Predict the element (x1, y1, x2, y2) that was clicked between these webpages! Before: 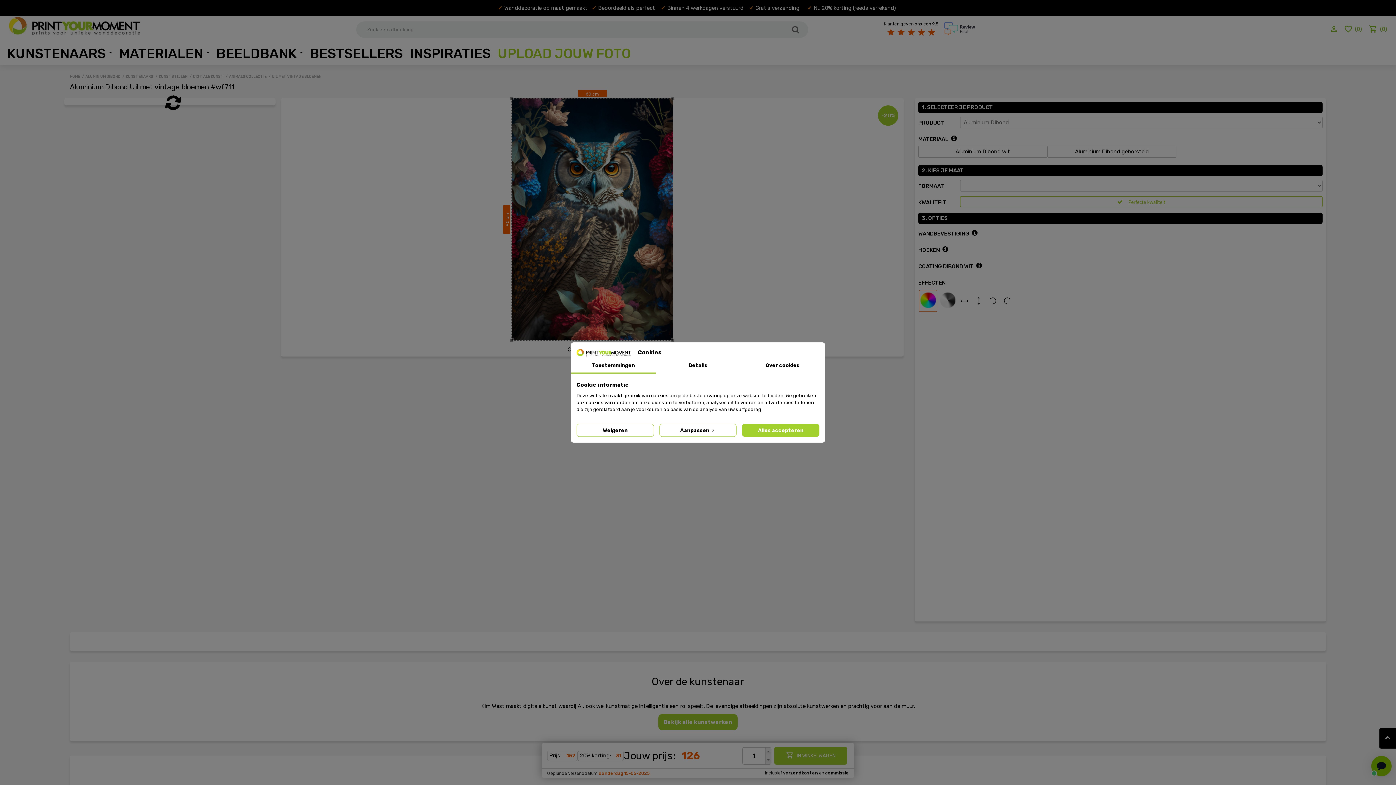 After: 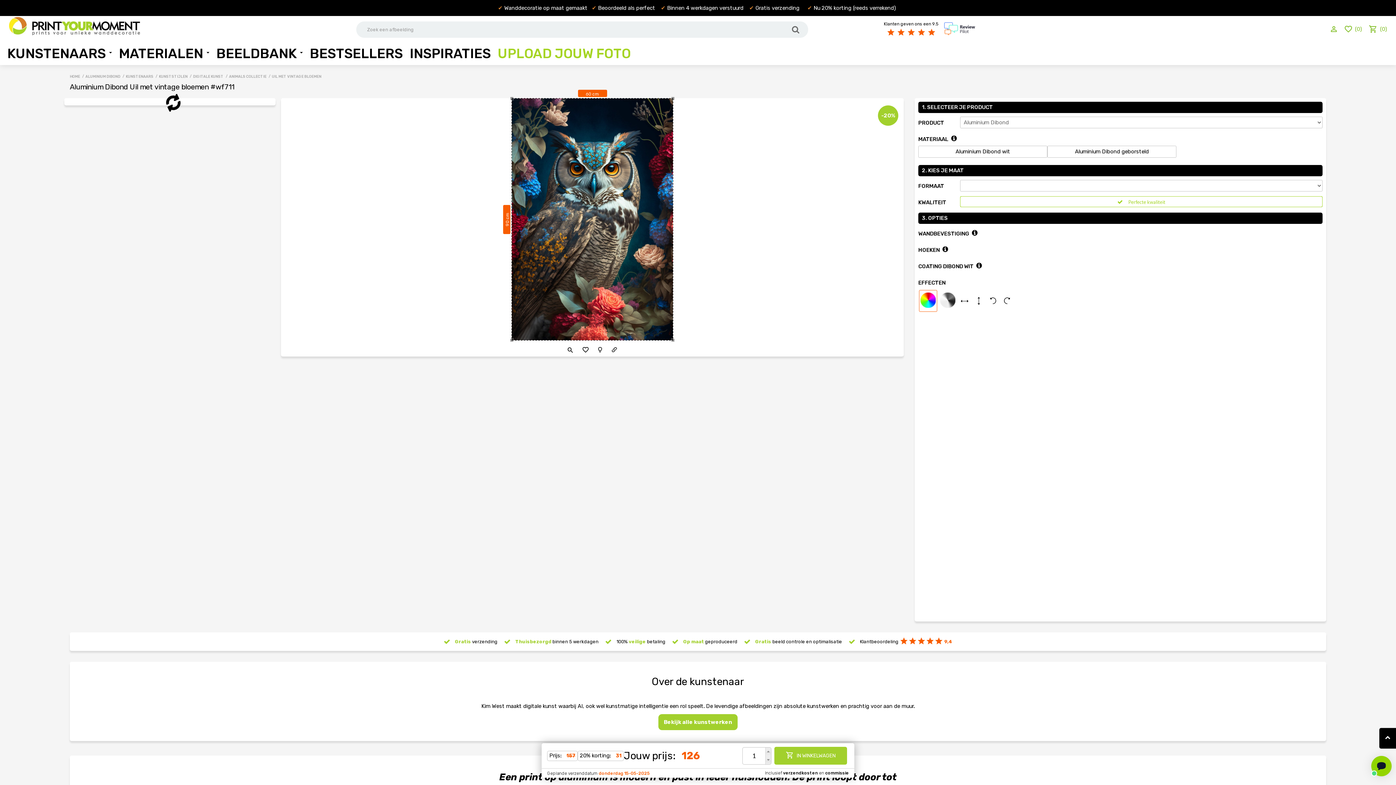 Action: label: Alles accepteren bbox: (742, 424, 819, 437)